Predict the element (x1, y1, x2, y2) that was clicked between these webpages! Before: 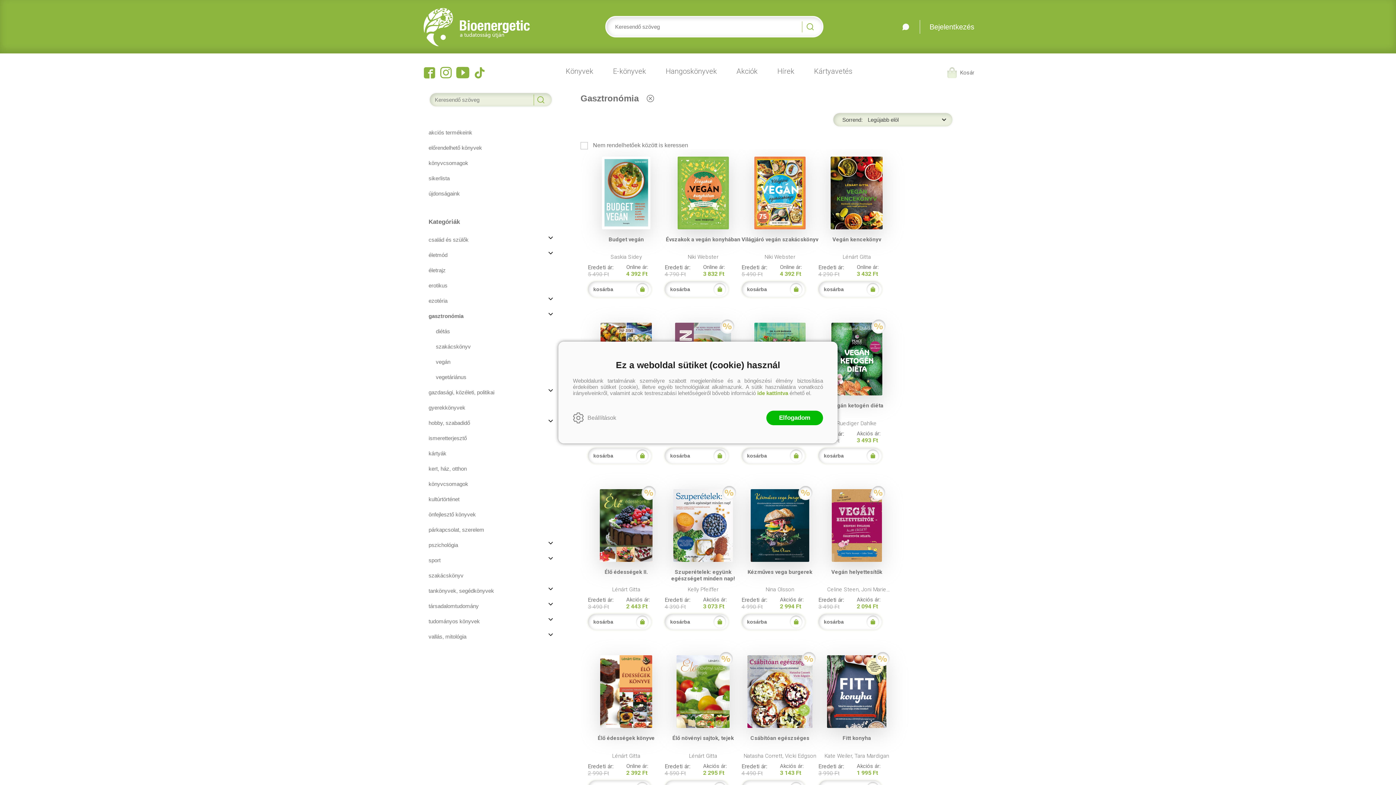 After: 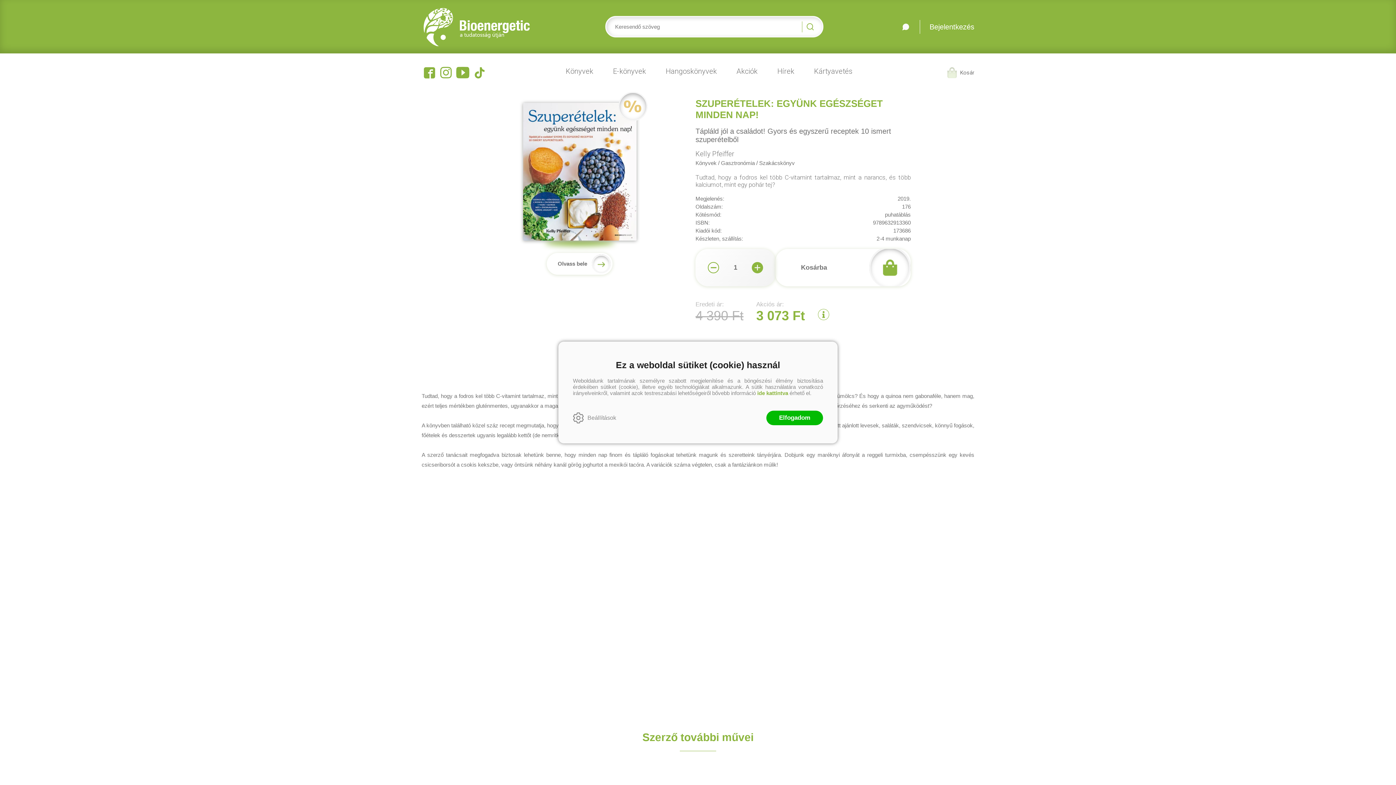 Action: label: Szuperételek: együnk egészséget minden nap!
Kelly Pfeiffer
Eredeti ár:
4 390 Ft
Akciós ár:
3 073 Ft bbox: (664, 489, 741, 630)